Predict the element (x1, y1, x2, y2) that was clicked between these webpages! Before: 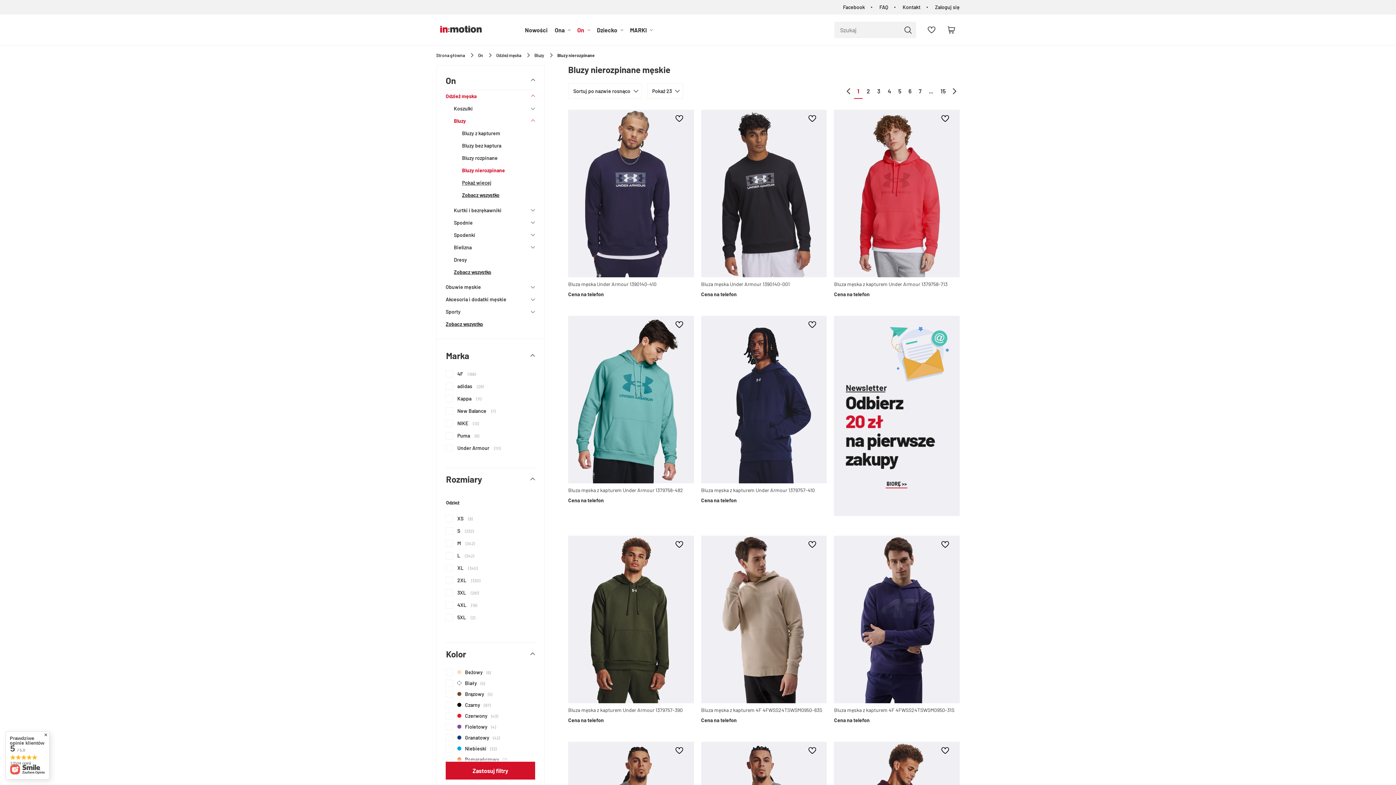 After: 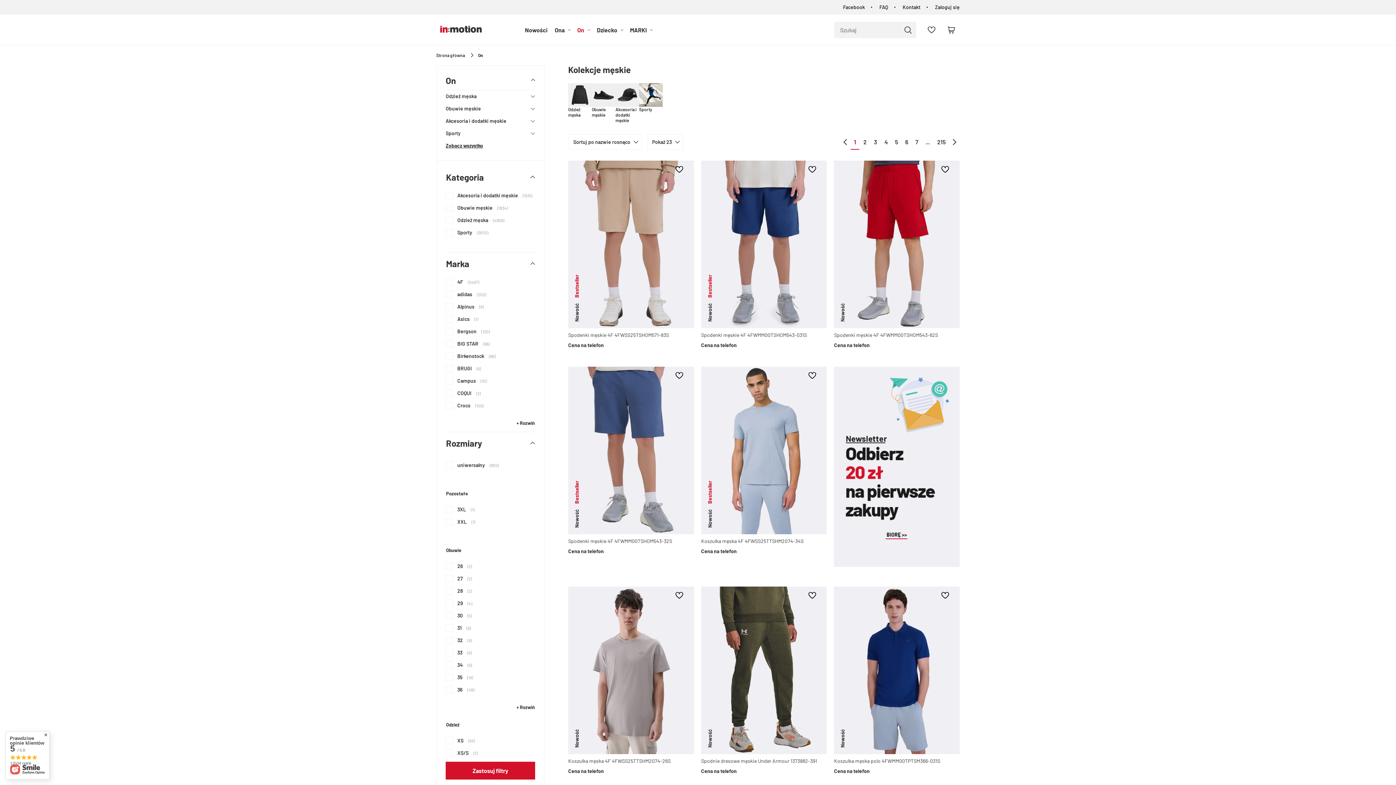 Action: bbox: (445, 71, 535, 90) label: On